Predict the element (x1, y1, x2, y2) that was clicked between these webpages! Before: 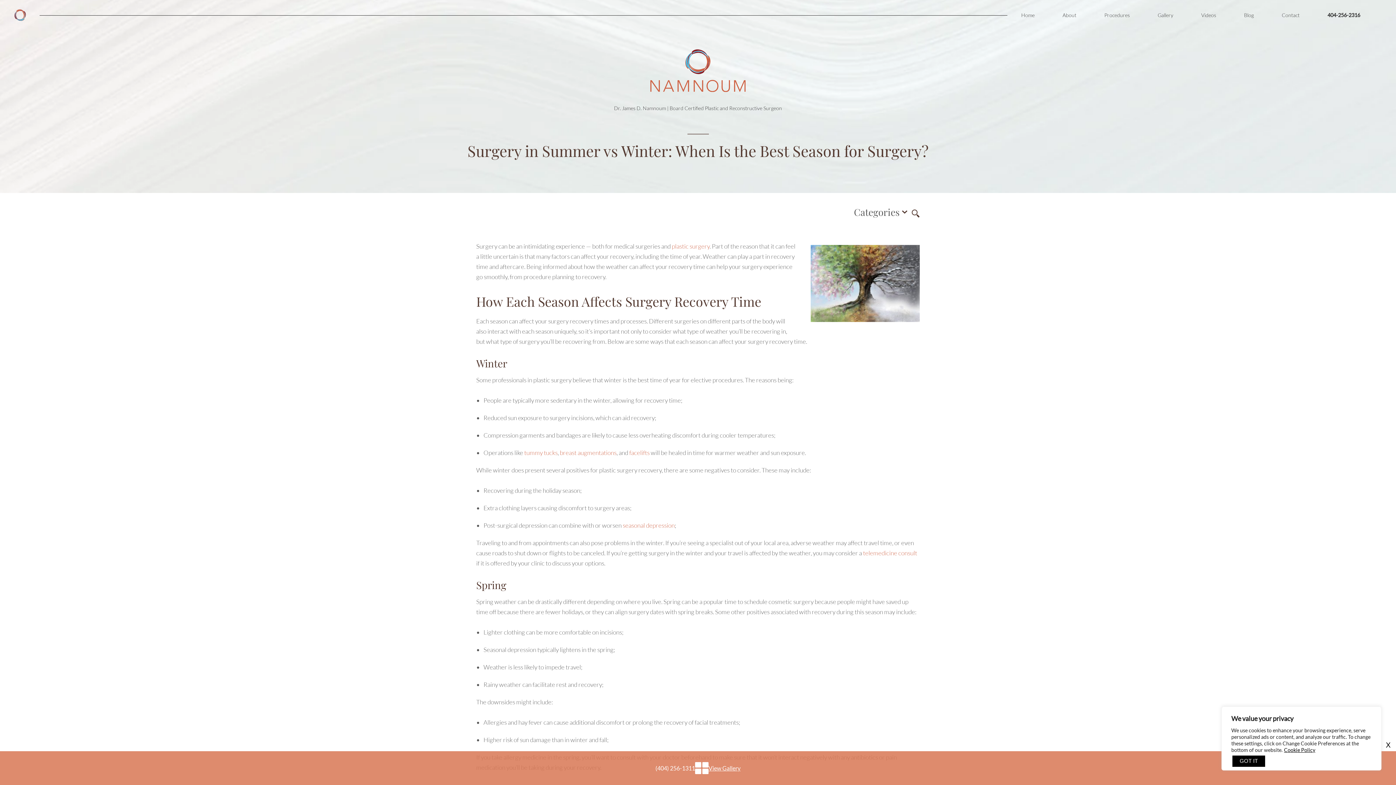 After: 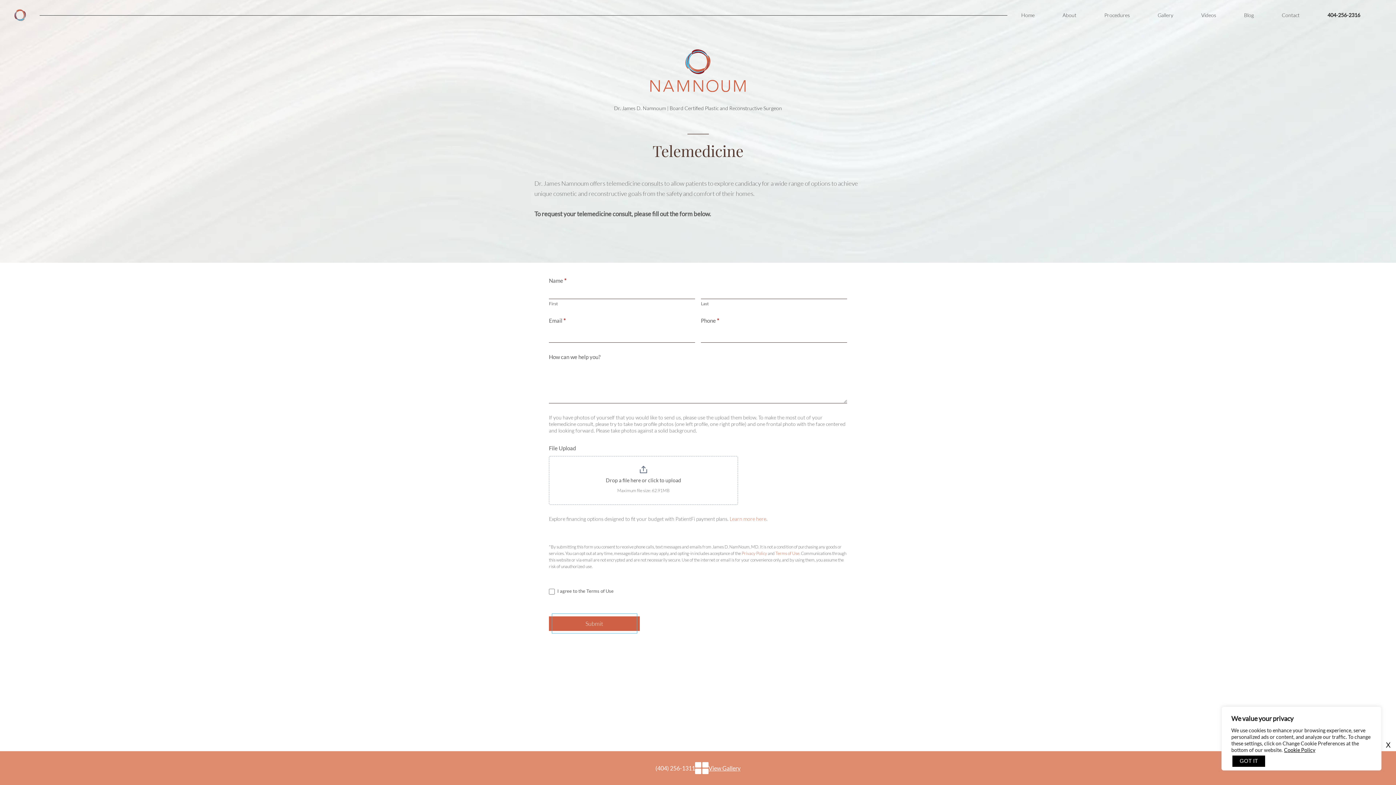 Action: bbox: (863, 549, 917, 557) label: telemedicine consult